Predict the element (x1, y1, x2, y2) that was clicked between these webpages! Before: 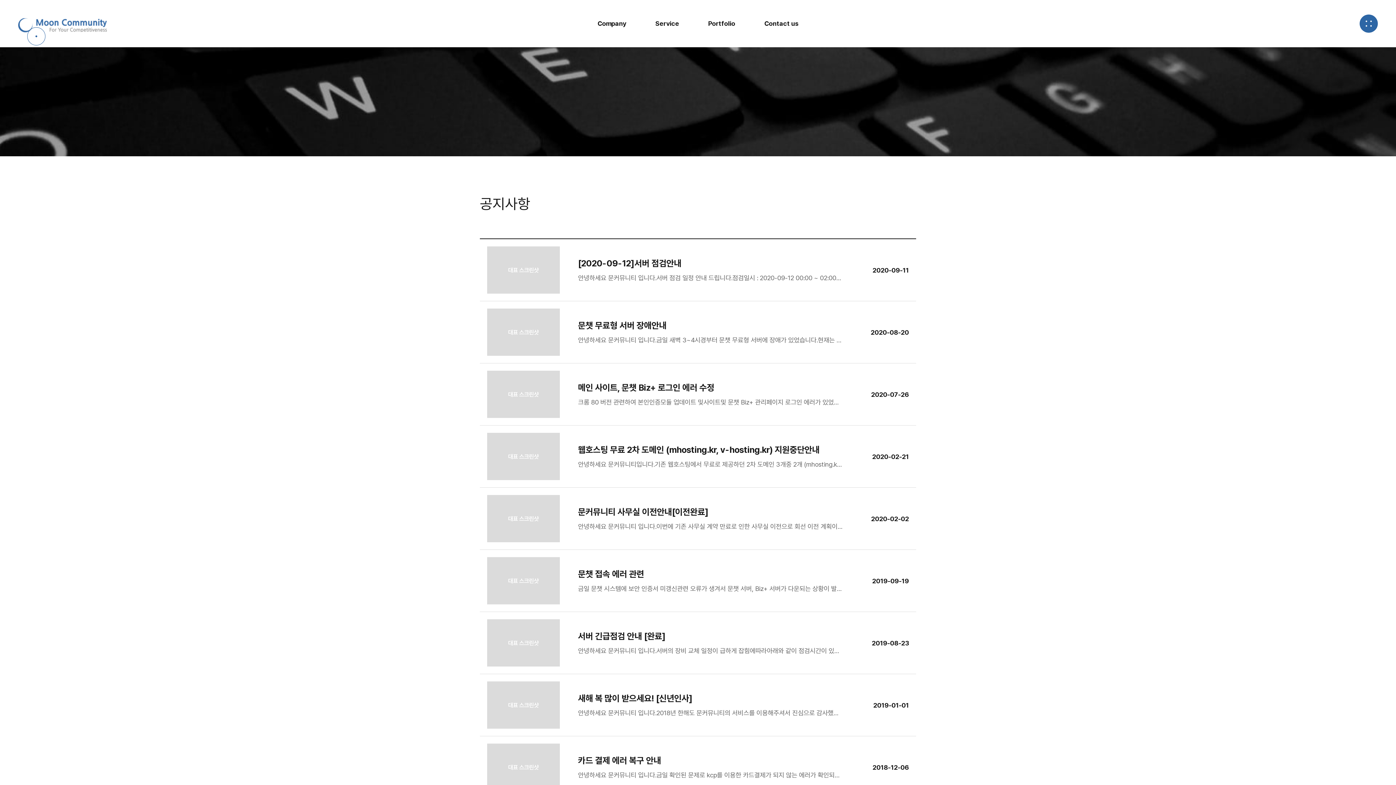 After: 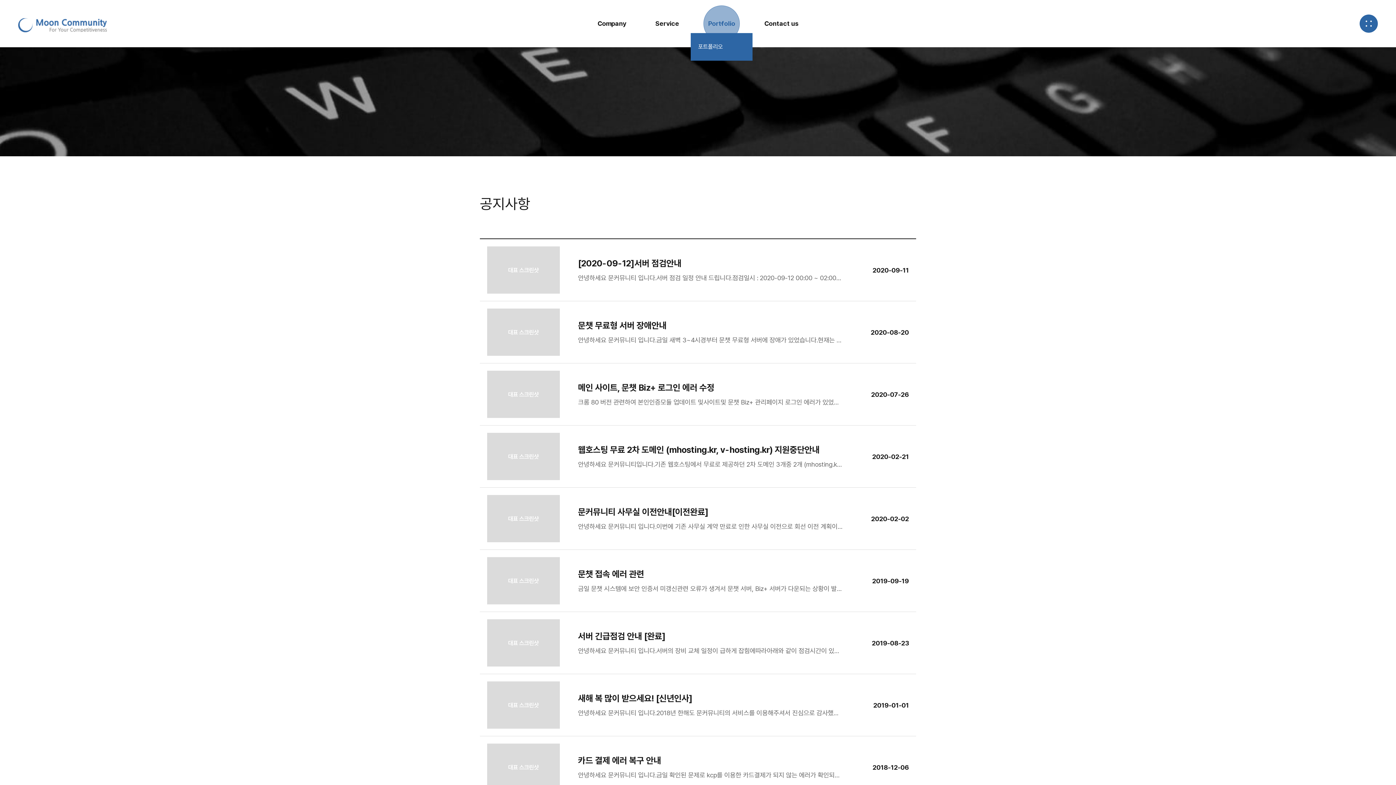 Action: label: Portfolio bbox: (708, 0, 735, 47)